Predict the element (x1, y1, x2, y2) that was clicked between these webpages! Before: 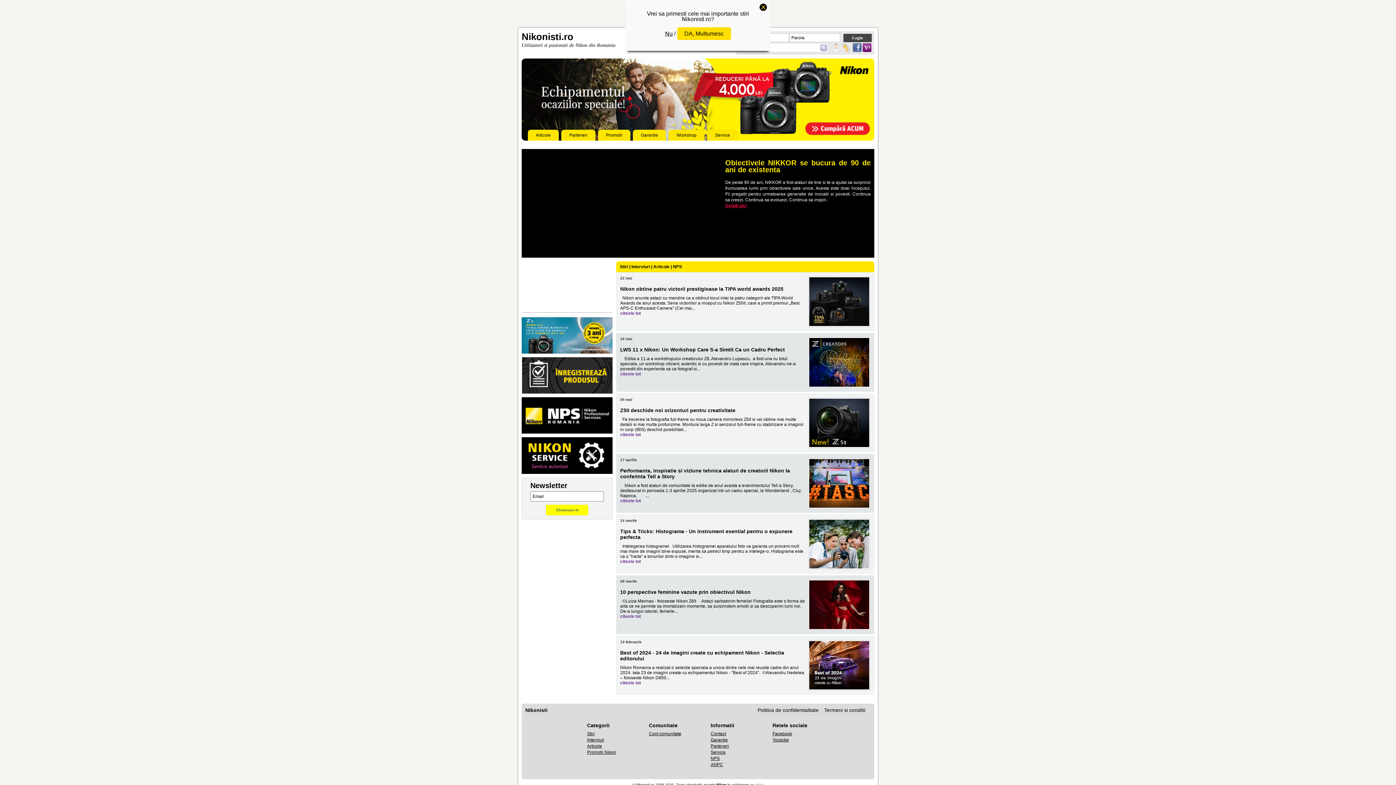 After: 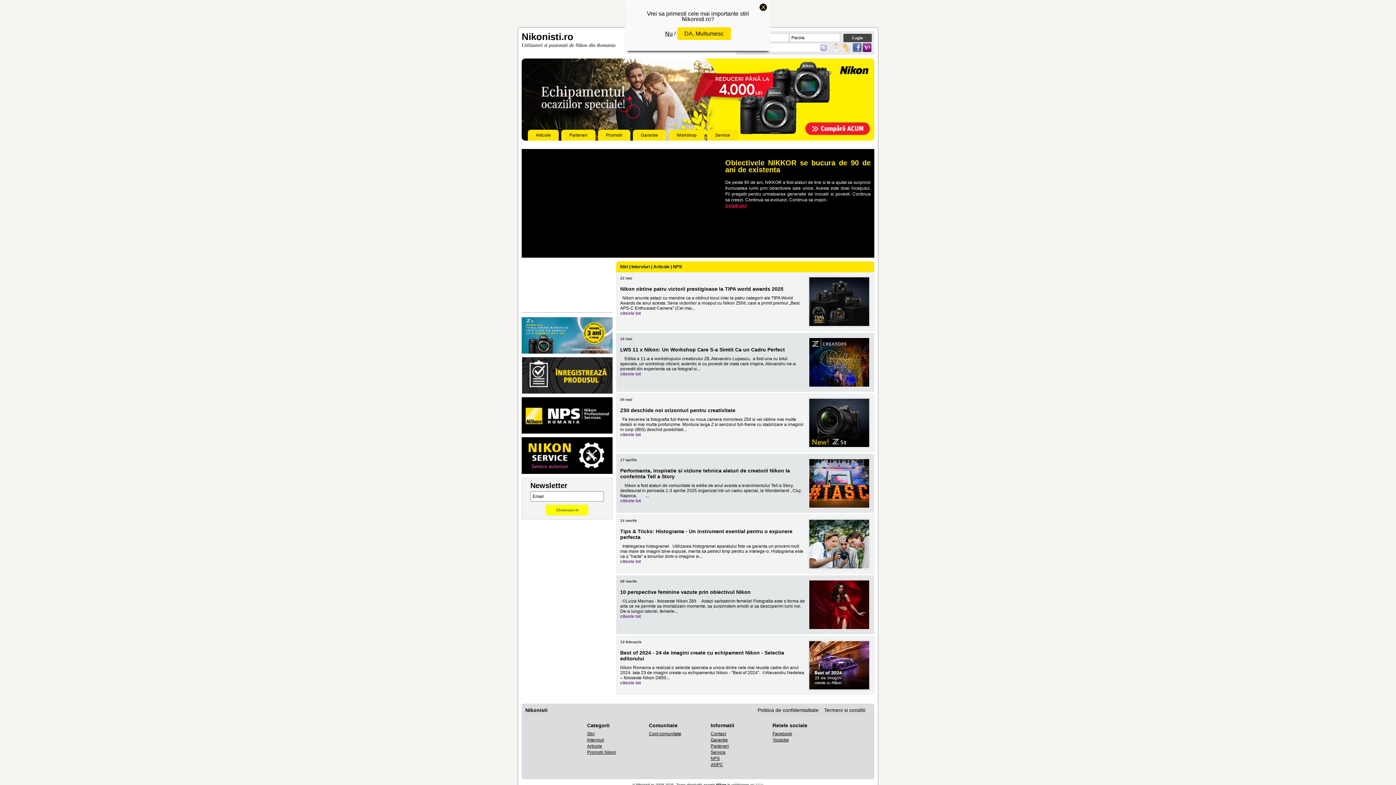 Action: bbox: (853, 46, 862, 52) label:  